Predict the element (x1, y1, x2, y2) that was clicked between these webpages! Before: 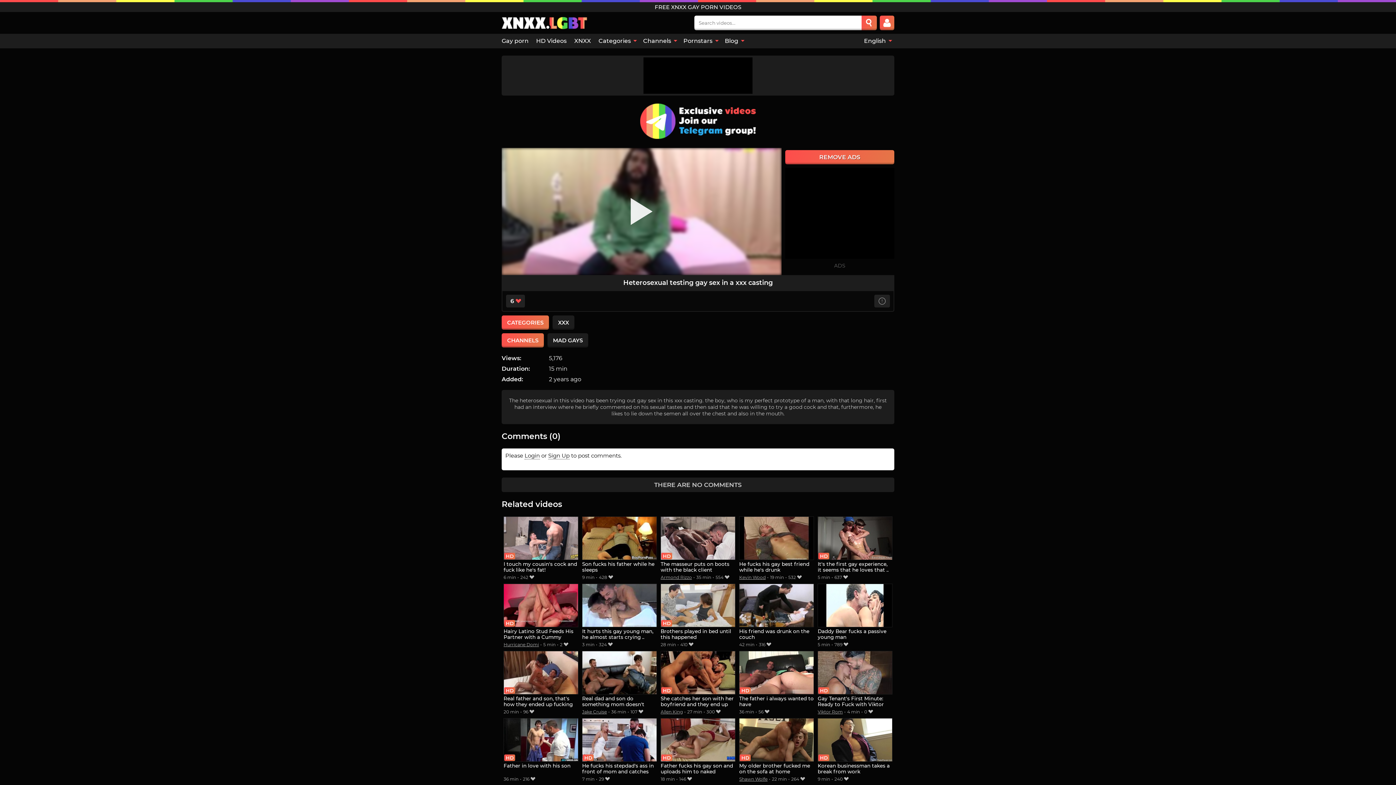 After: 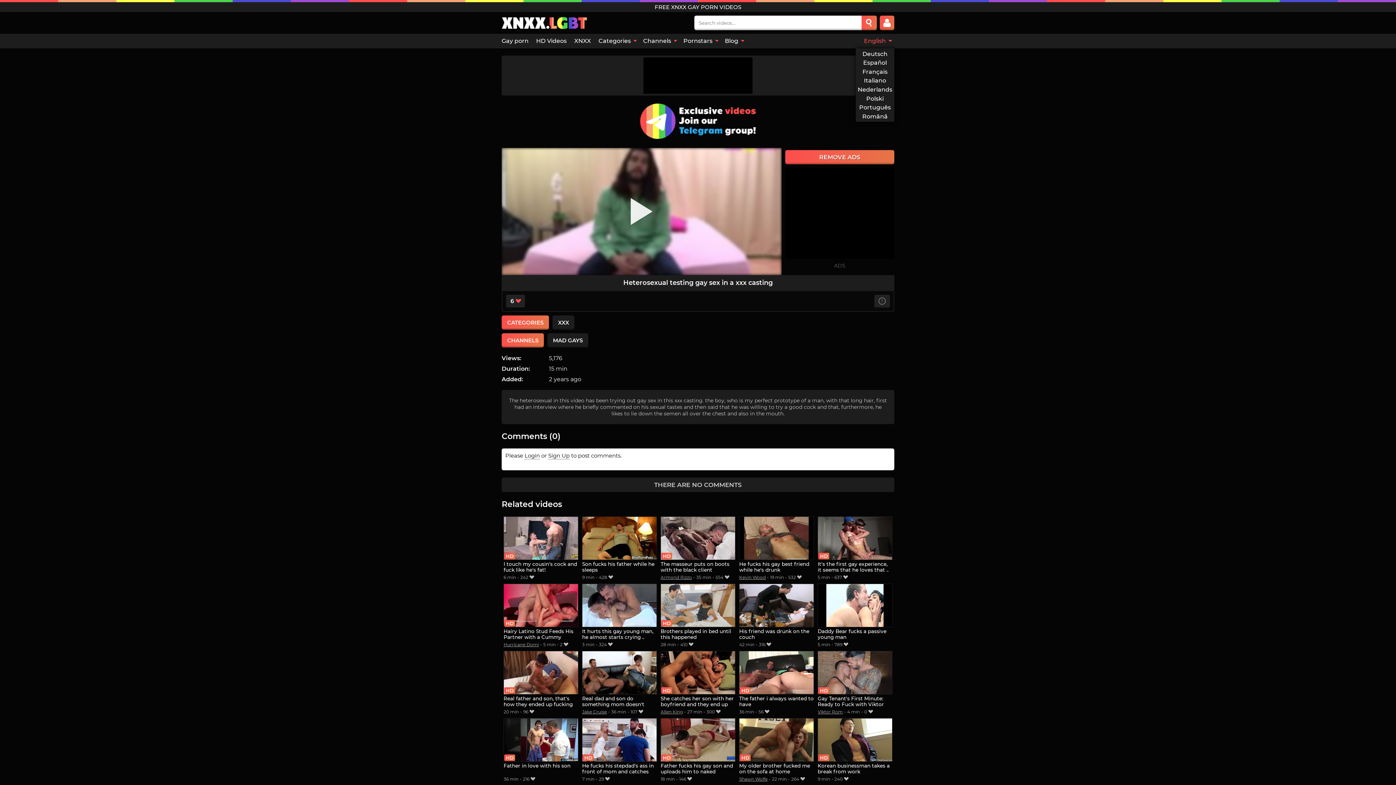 Action: label: English  bbox: (860, 33, 894, 48)